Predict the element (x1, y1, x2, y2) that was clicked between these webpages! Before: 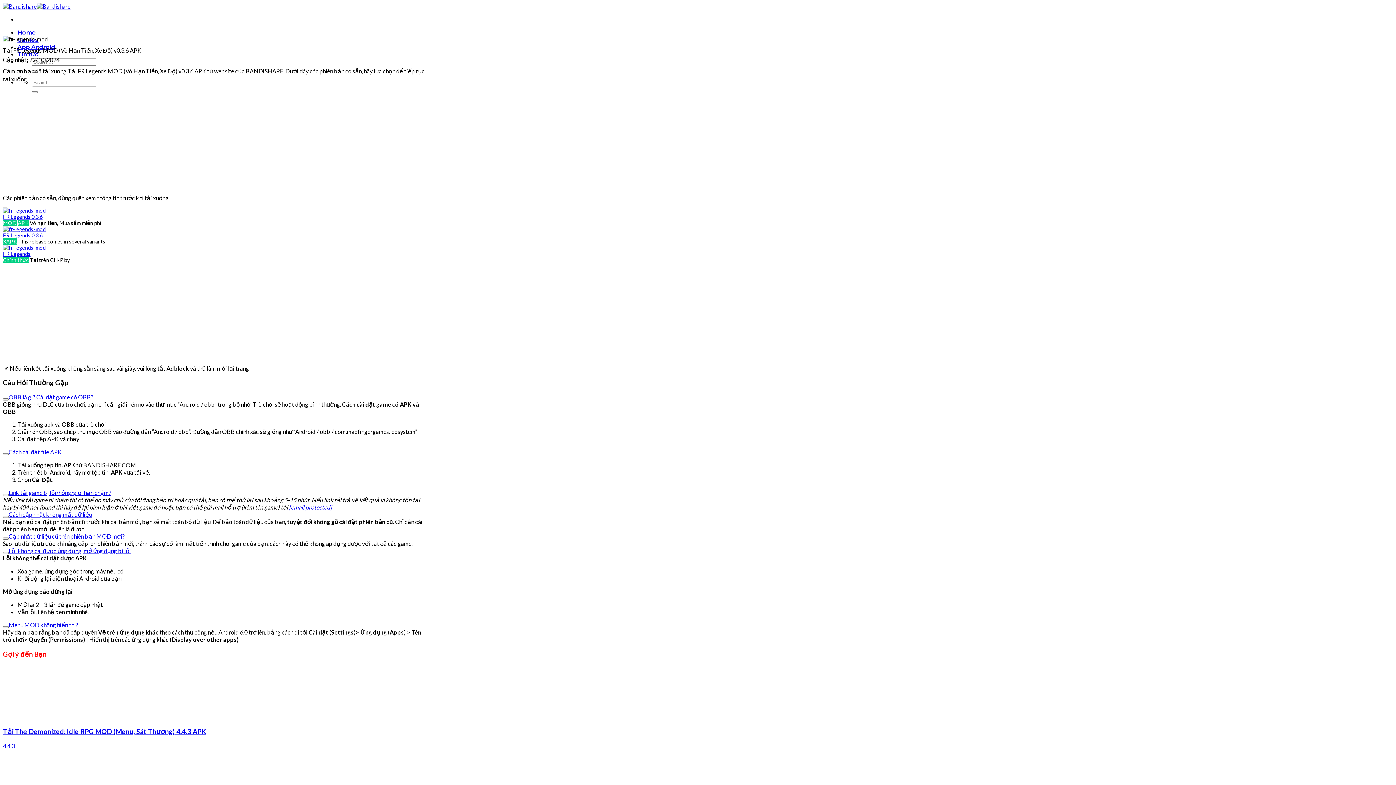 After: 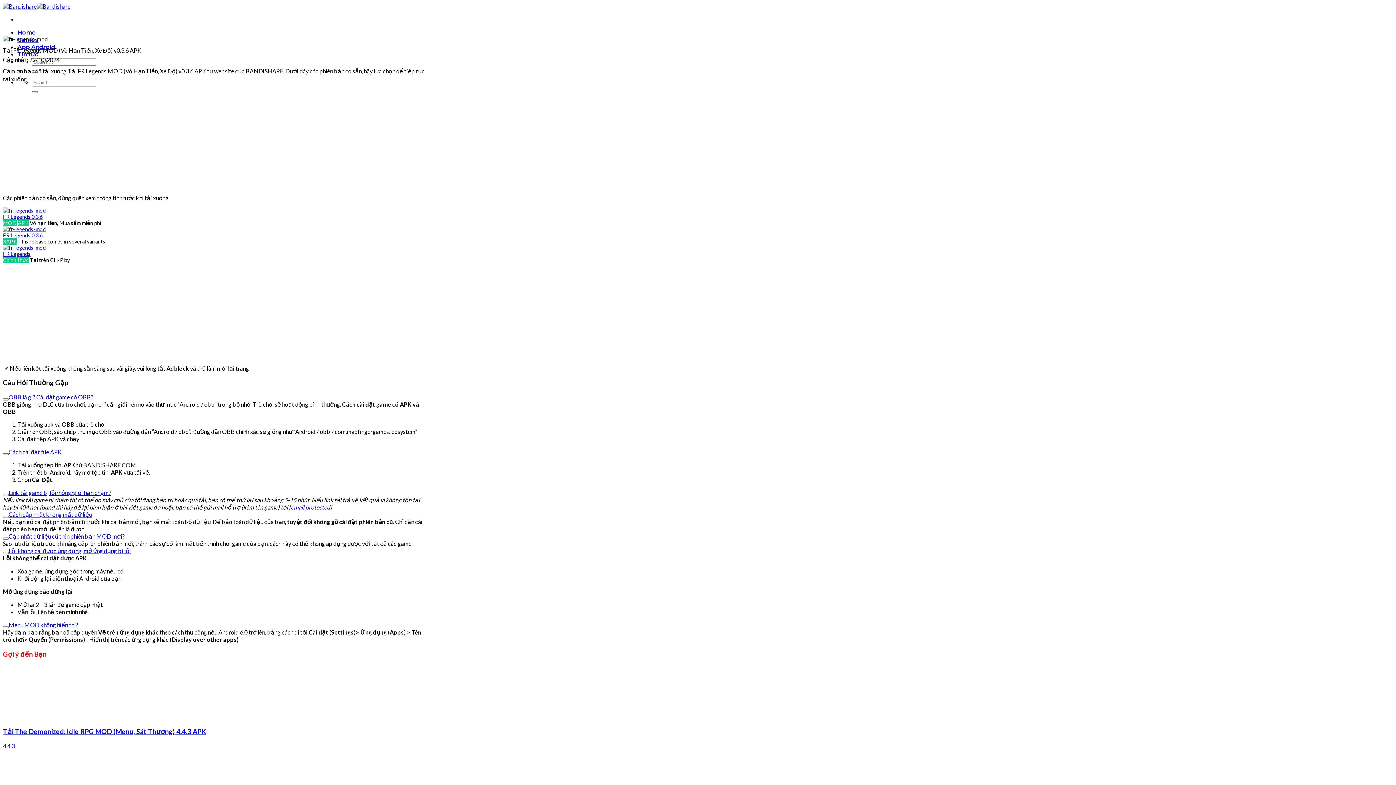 Action: label: Cách cài đặt file APK bbox: (2, 448, 61, 455)